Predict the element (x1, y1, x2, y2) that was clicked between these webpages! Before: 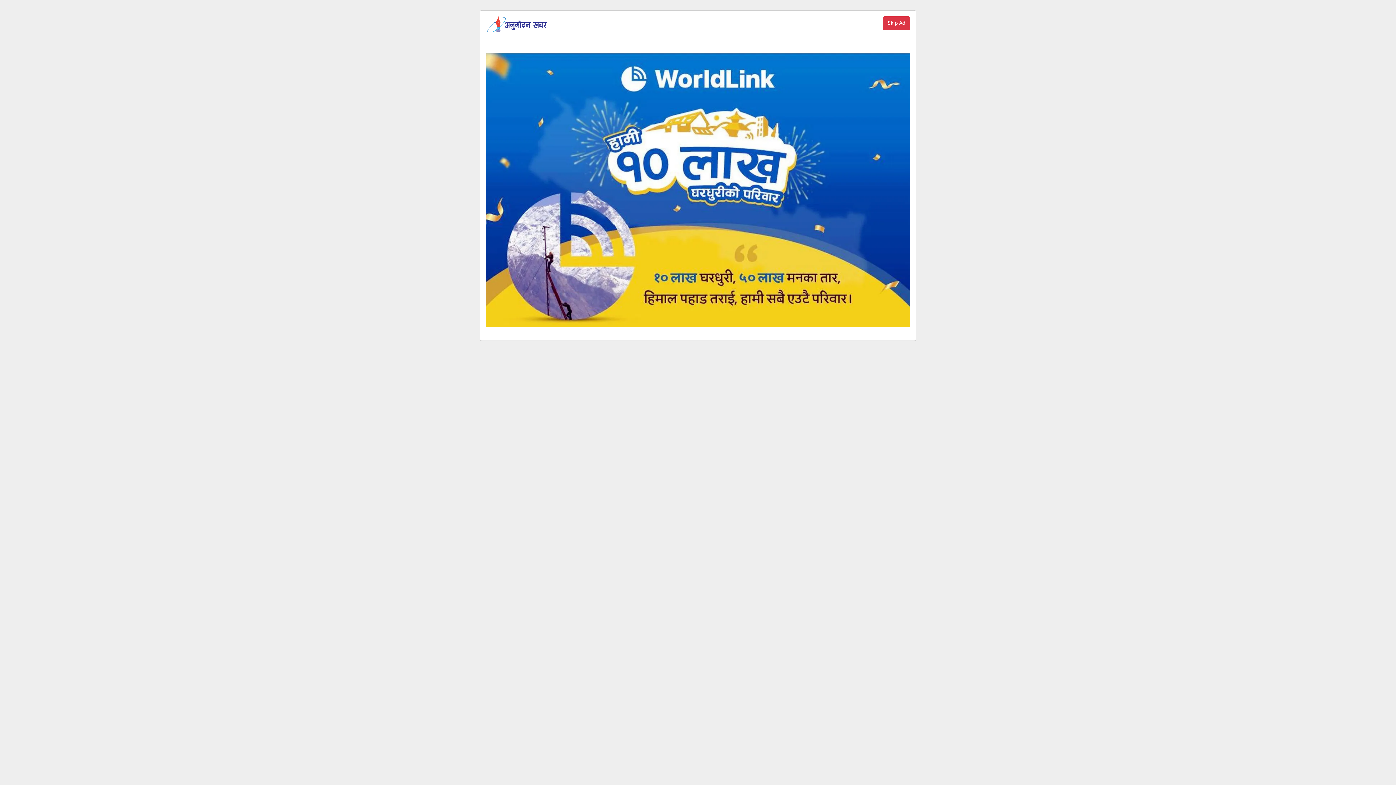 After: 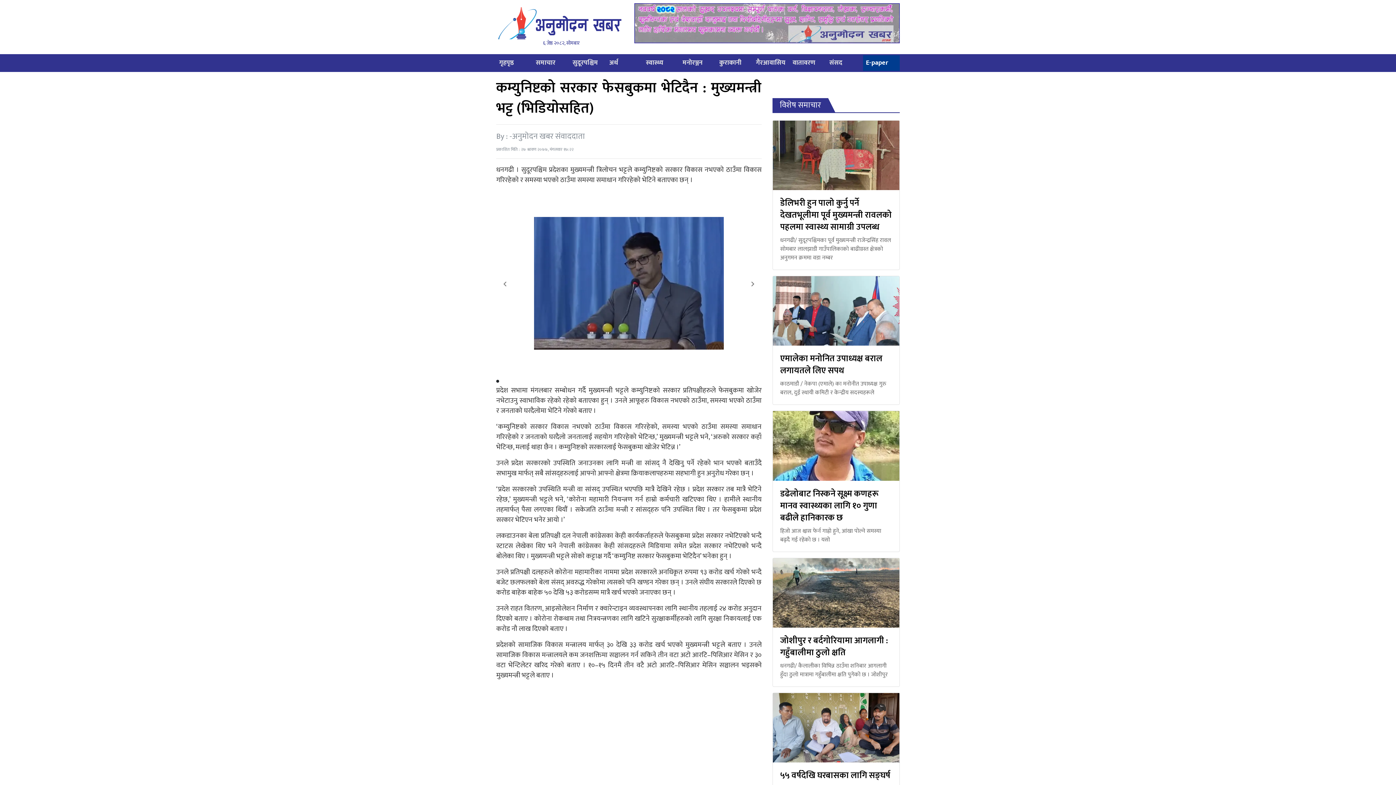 Action: bbox: (883, 16, 910, 30) label: Skip Ad